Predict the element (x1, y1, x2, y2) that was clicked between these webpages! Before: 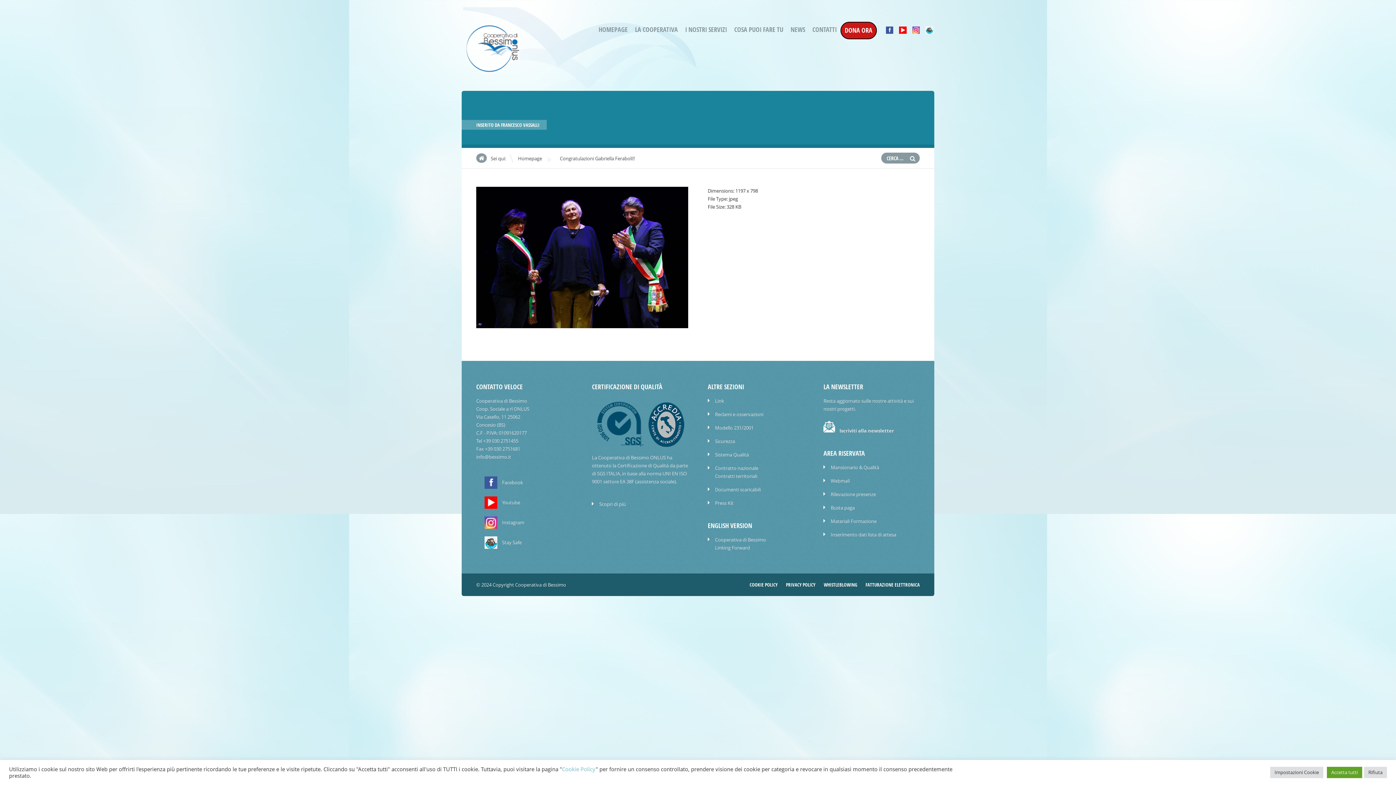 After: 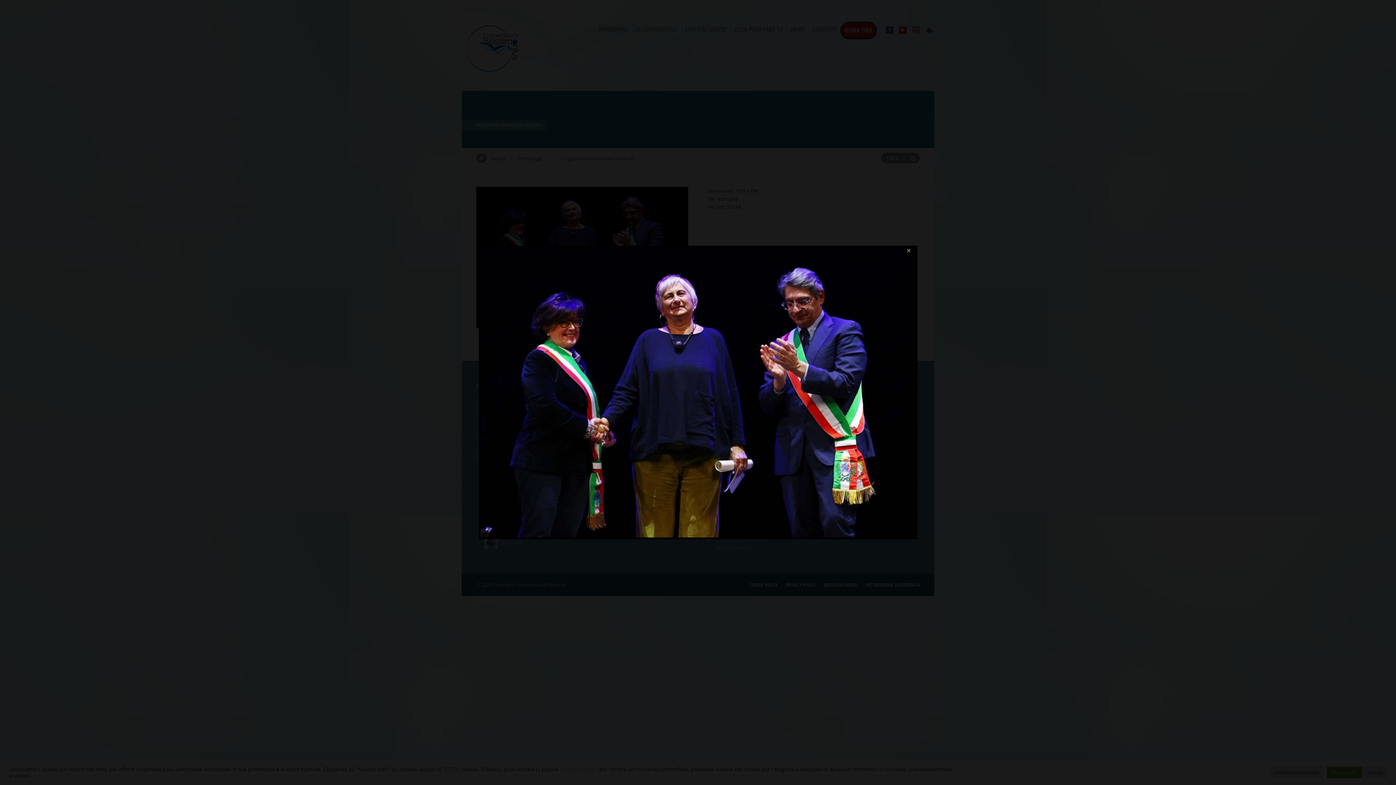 Action: bbox: (476, 187, 688, 194)